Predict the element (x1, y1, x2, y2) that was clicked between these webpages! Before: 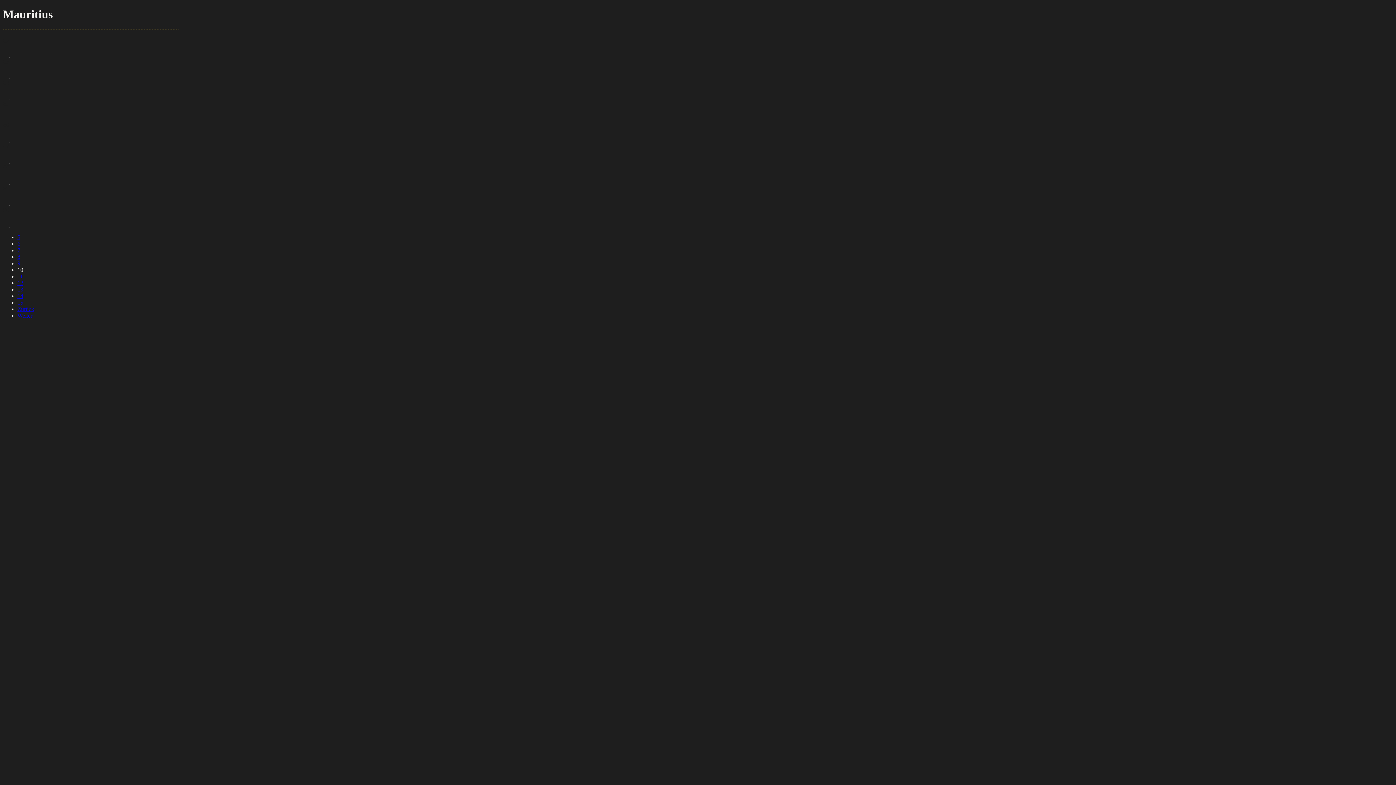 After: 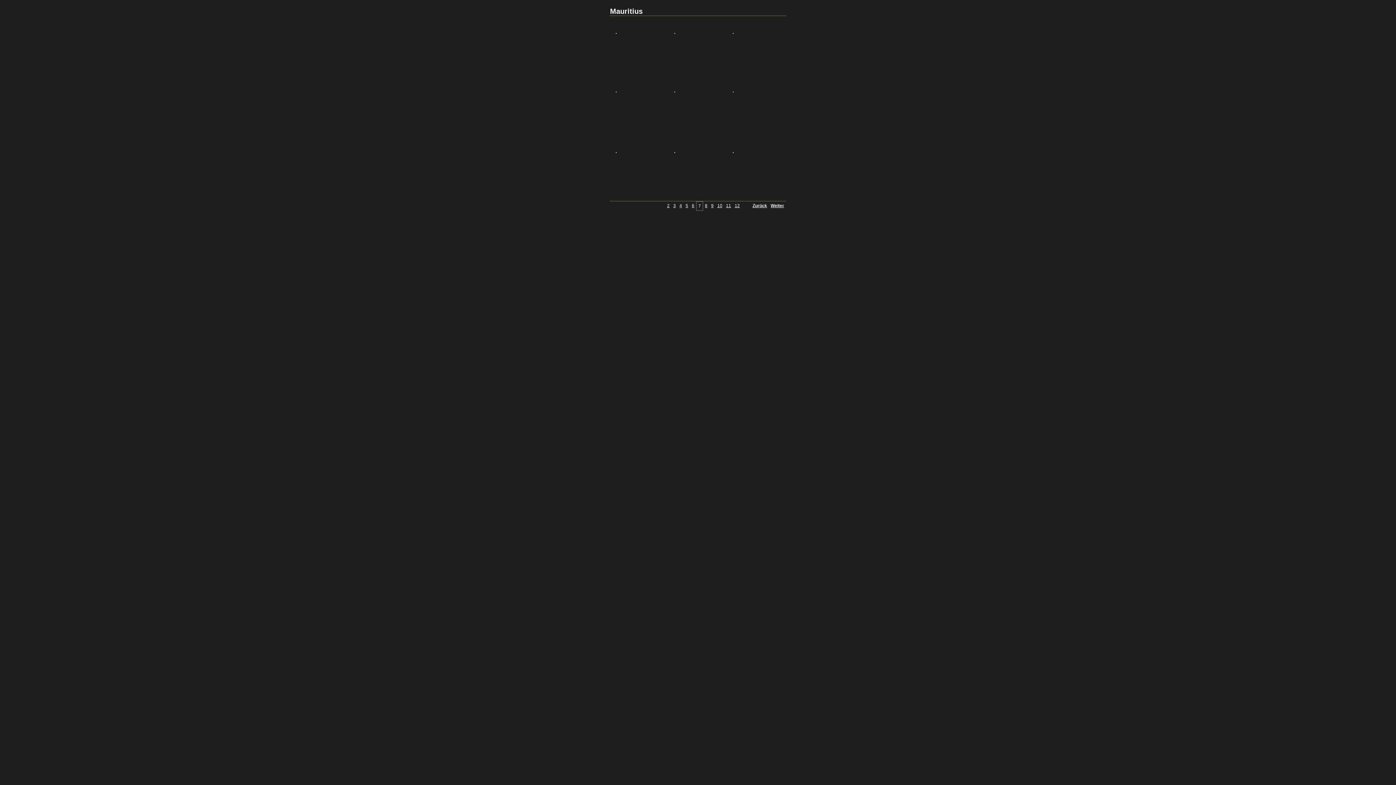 Action: label: 7 bbox: (17, 247, 20, 253)